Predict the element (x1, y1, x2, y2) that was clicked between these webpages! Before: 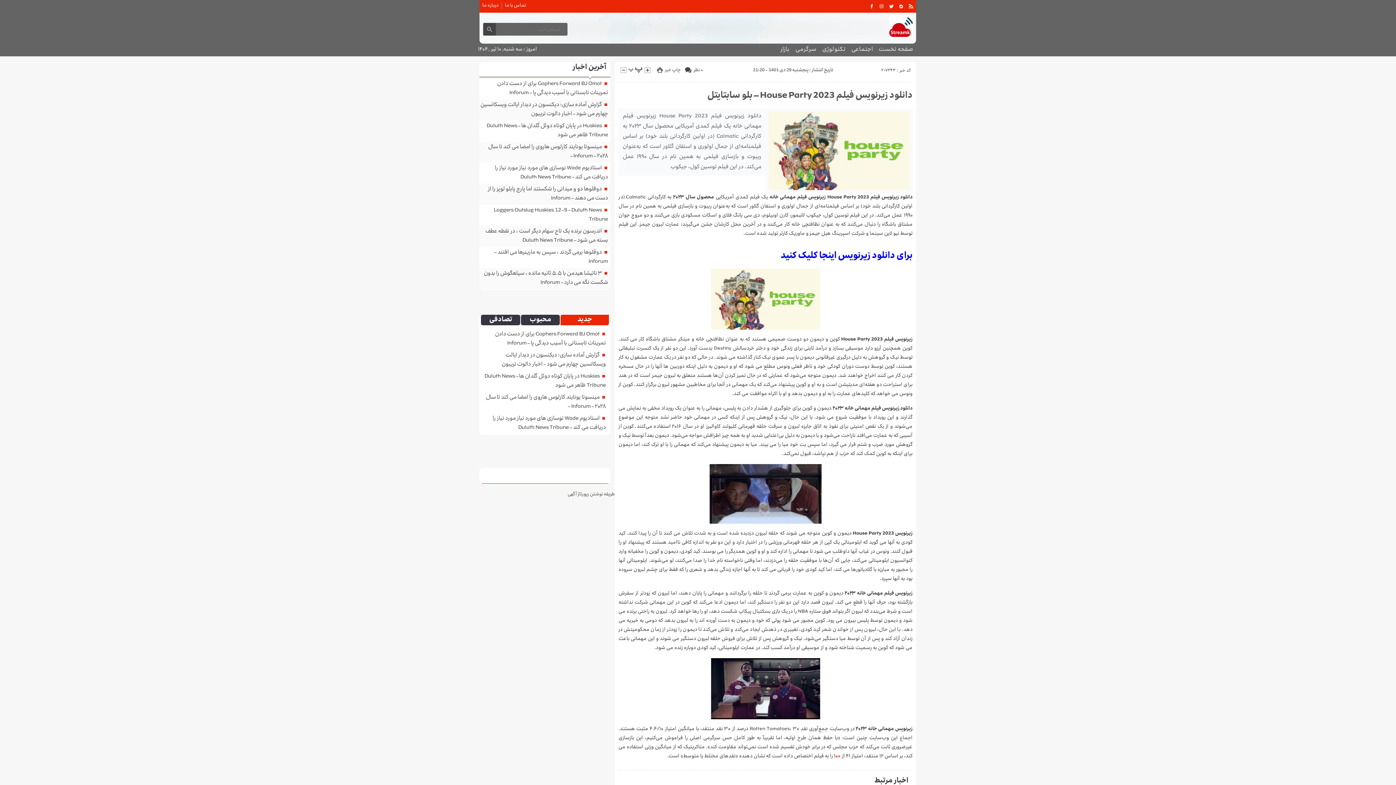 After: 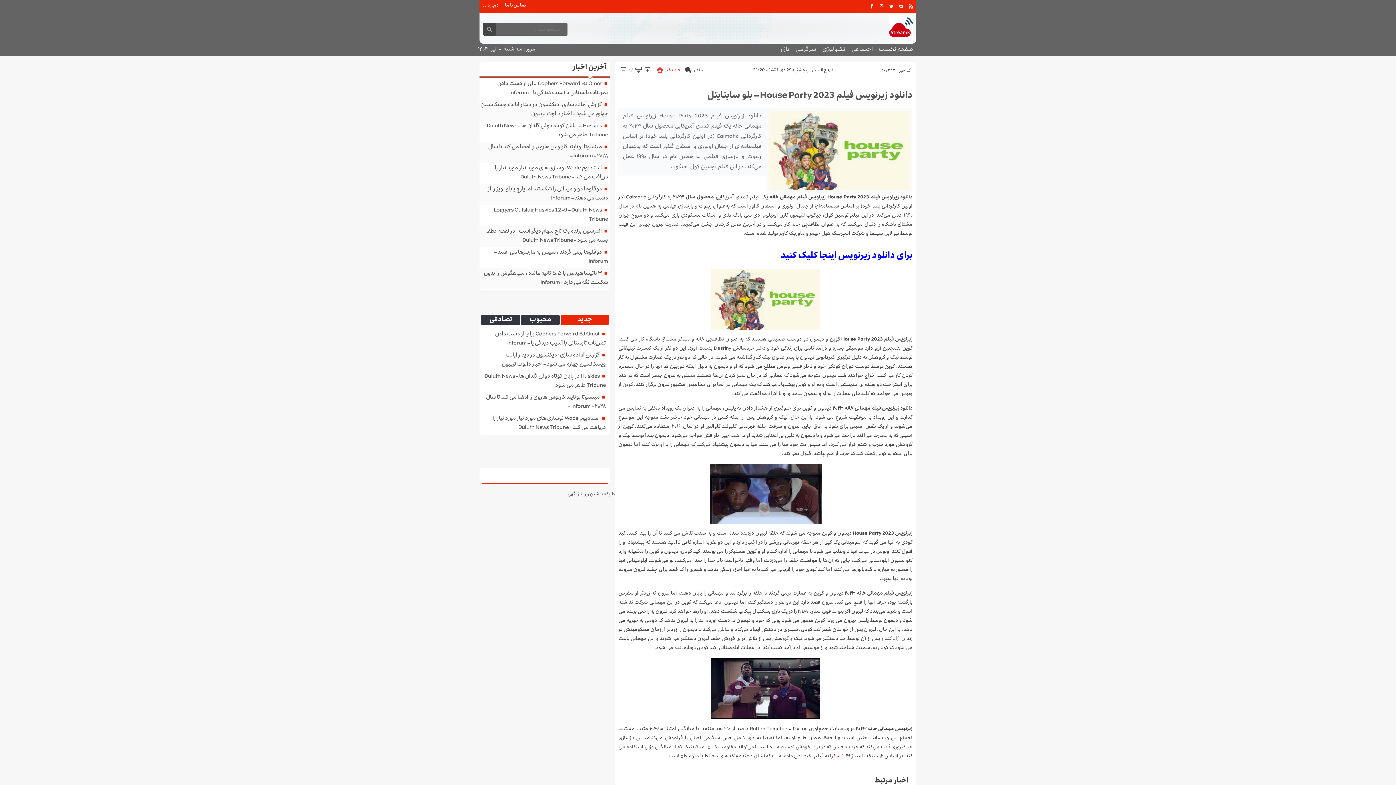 Action: label: چاپ خبر bbox: (665, 66, 680, 73)